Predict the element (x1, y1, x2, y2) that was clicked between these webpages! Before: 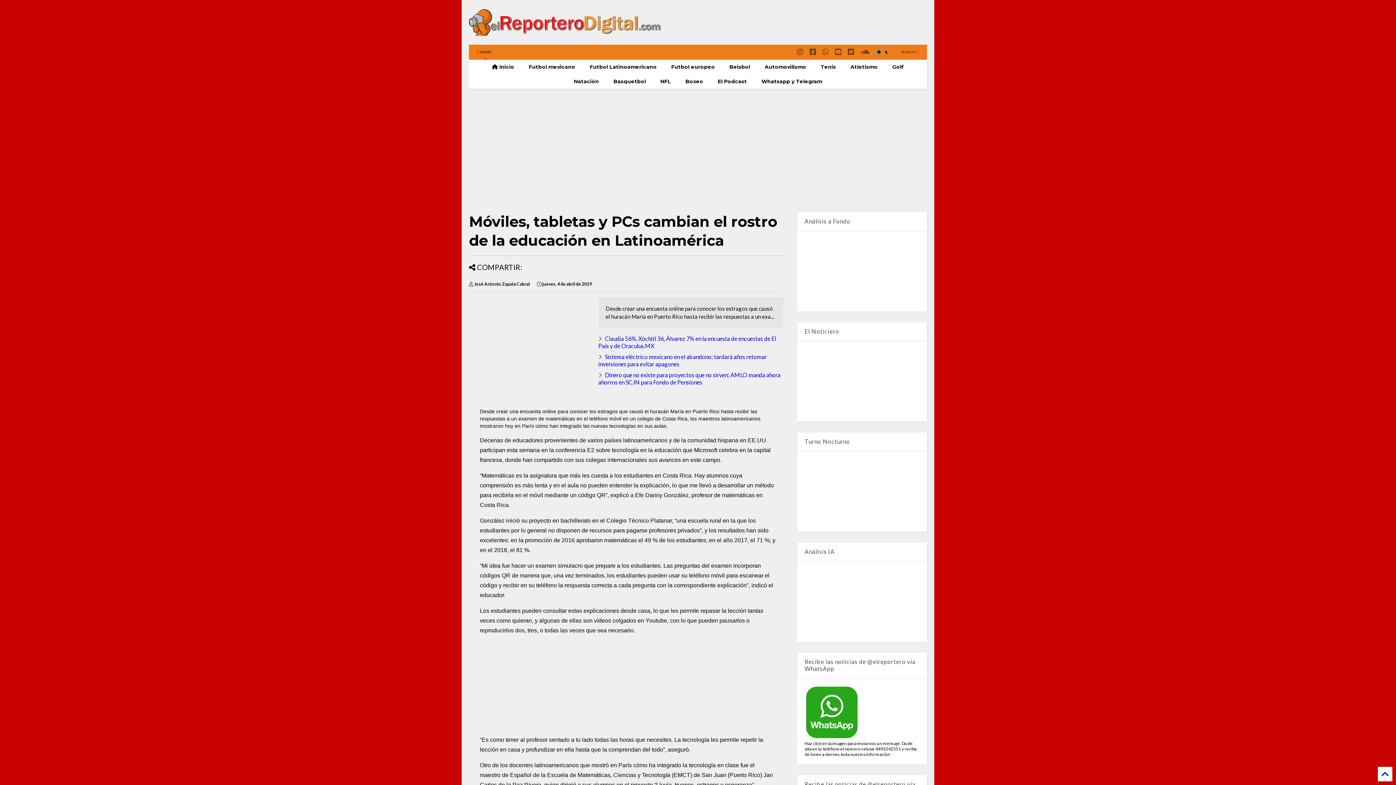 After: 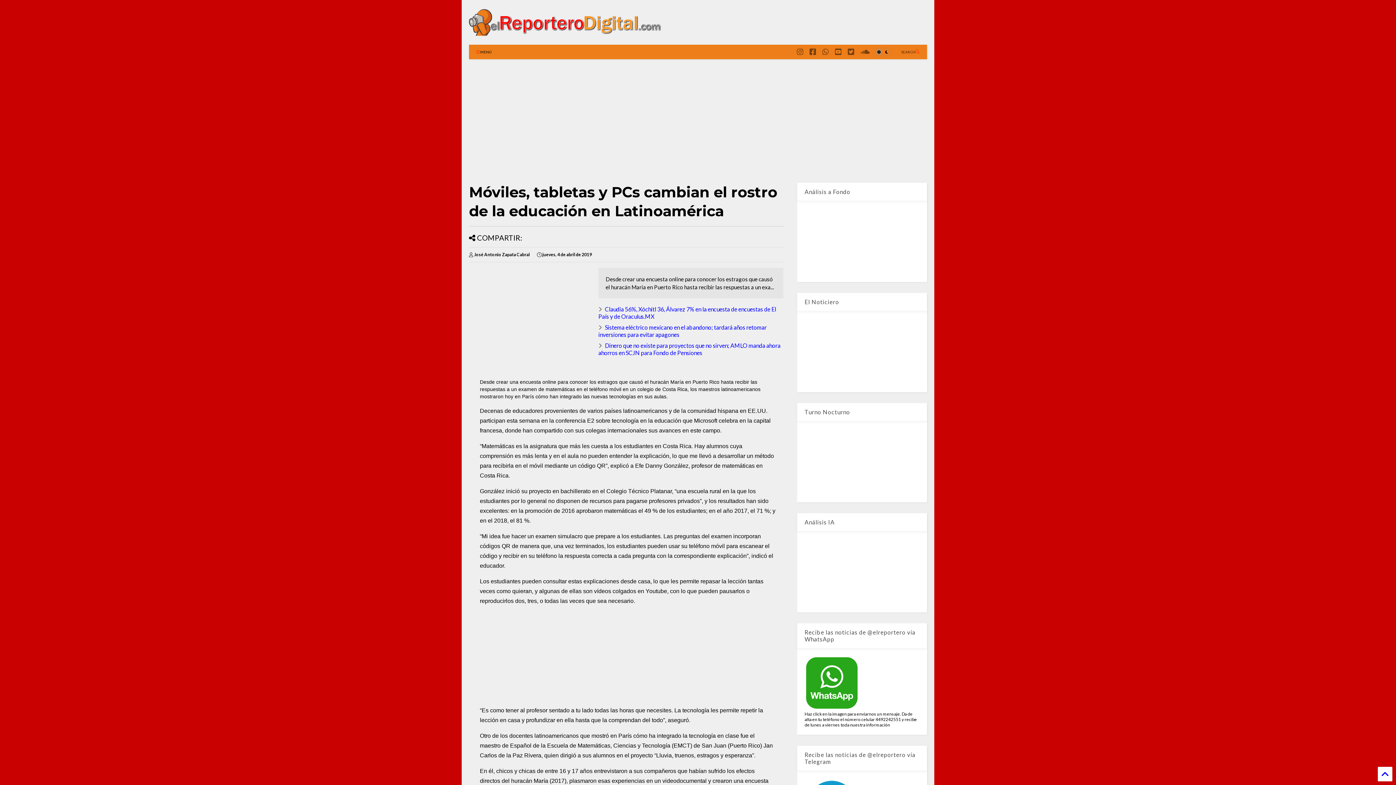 Action: bbox: (469, 44, 499, 59) label: MENÚ